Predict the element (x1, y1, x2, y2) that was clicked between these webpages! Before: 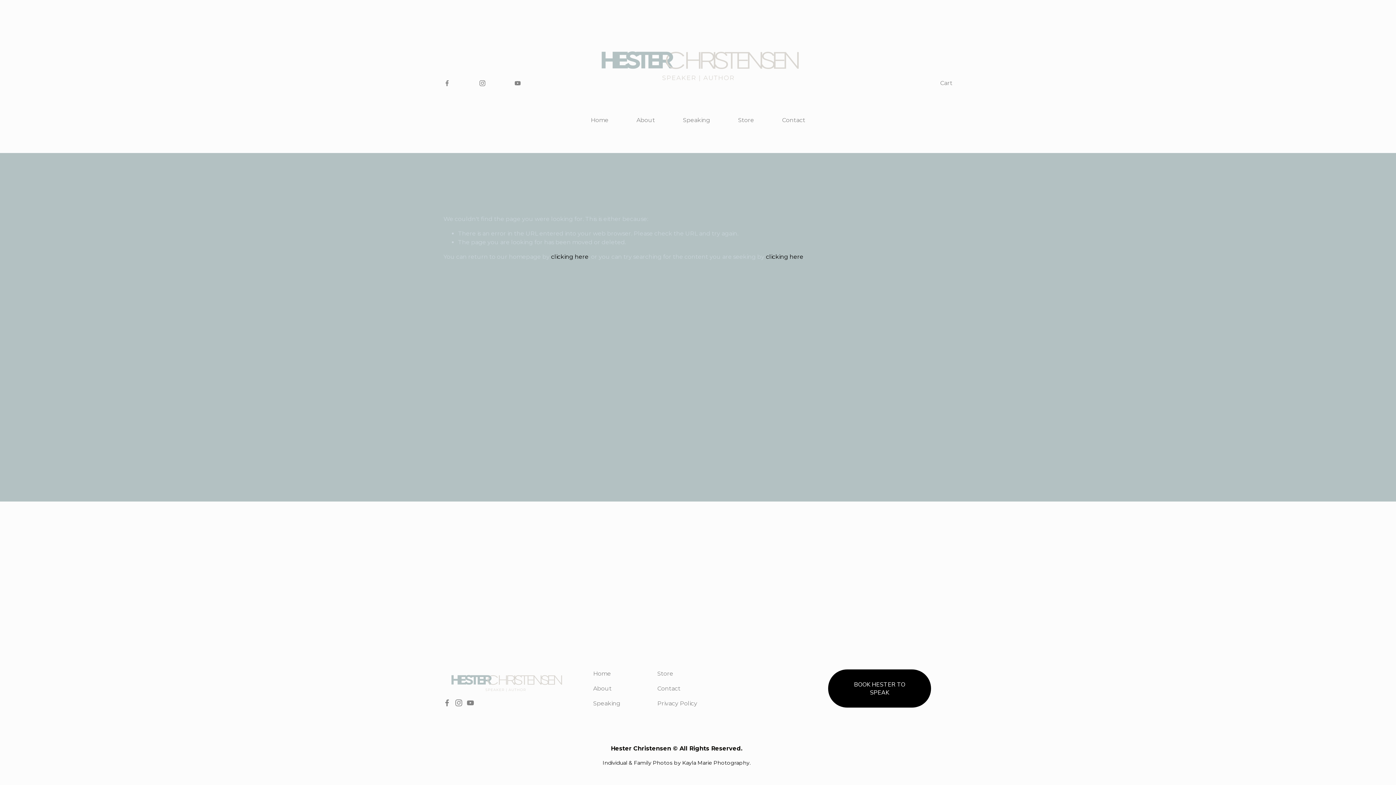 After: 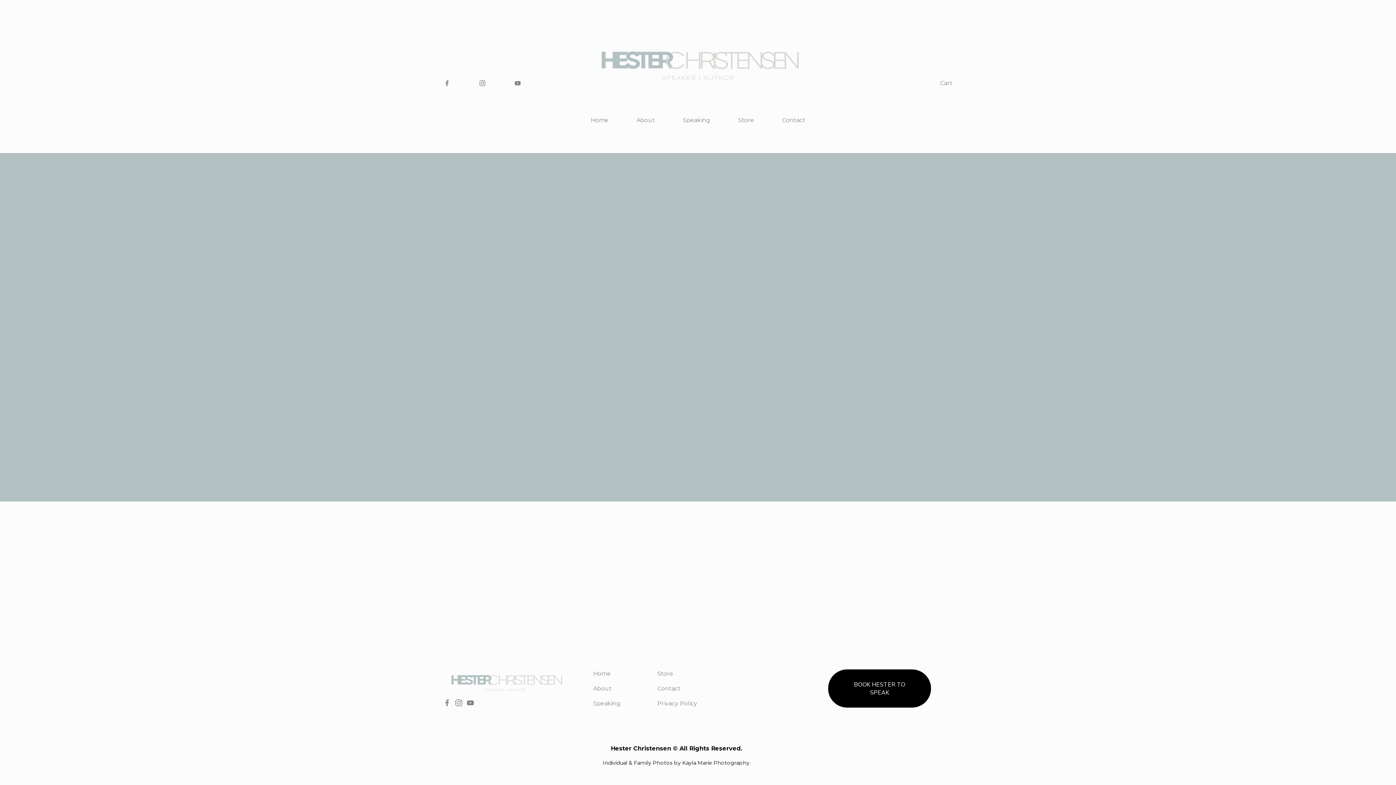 Action: label: Cart bbox: (940, 78, 952, 87)